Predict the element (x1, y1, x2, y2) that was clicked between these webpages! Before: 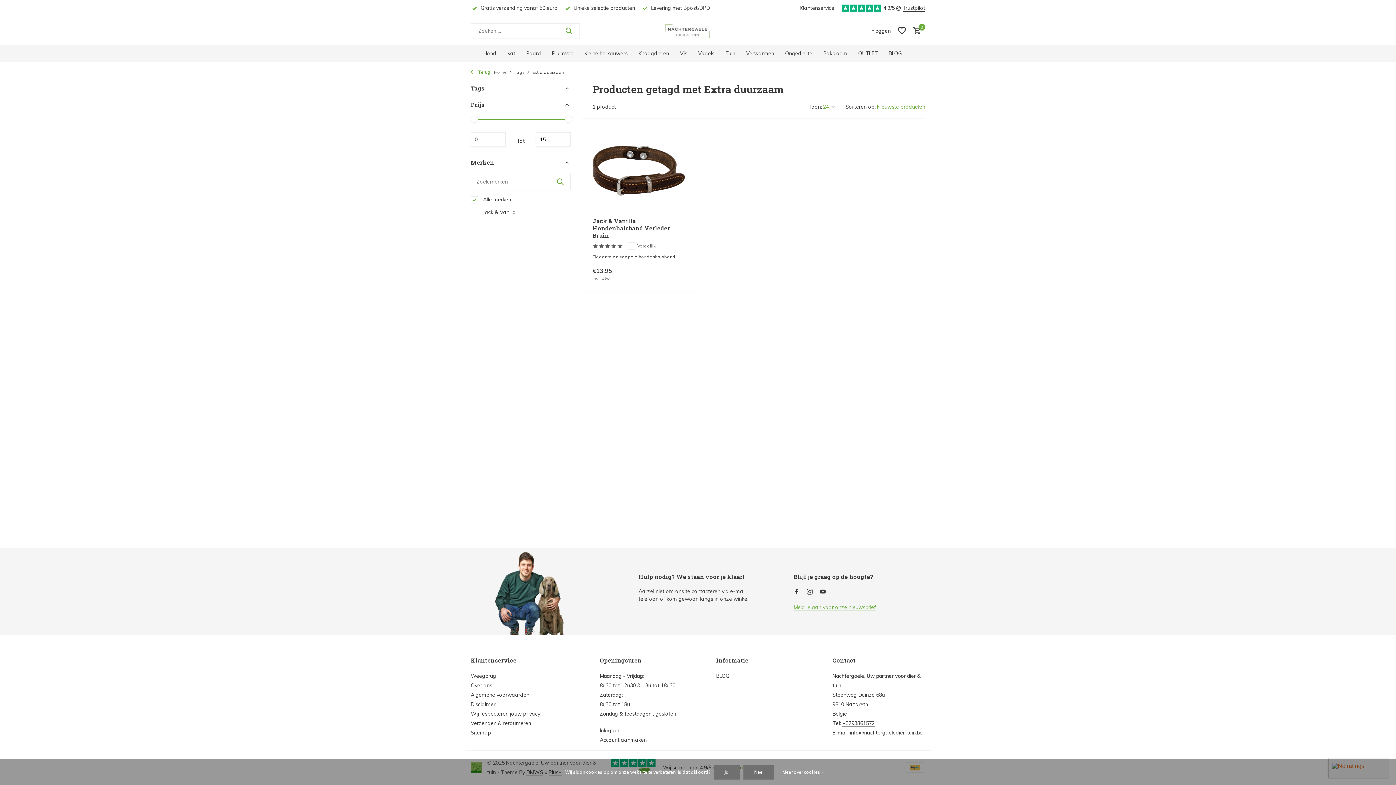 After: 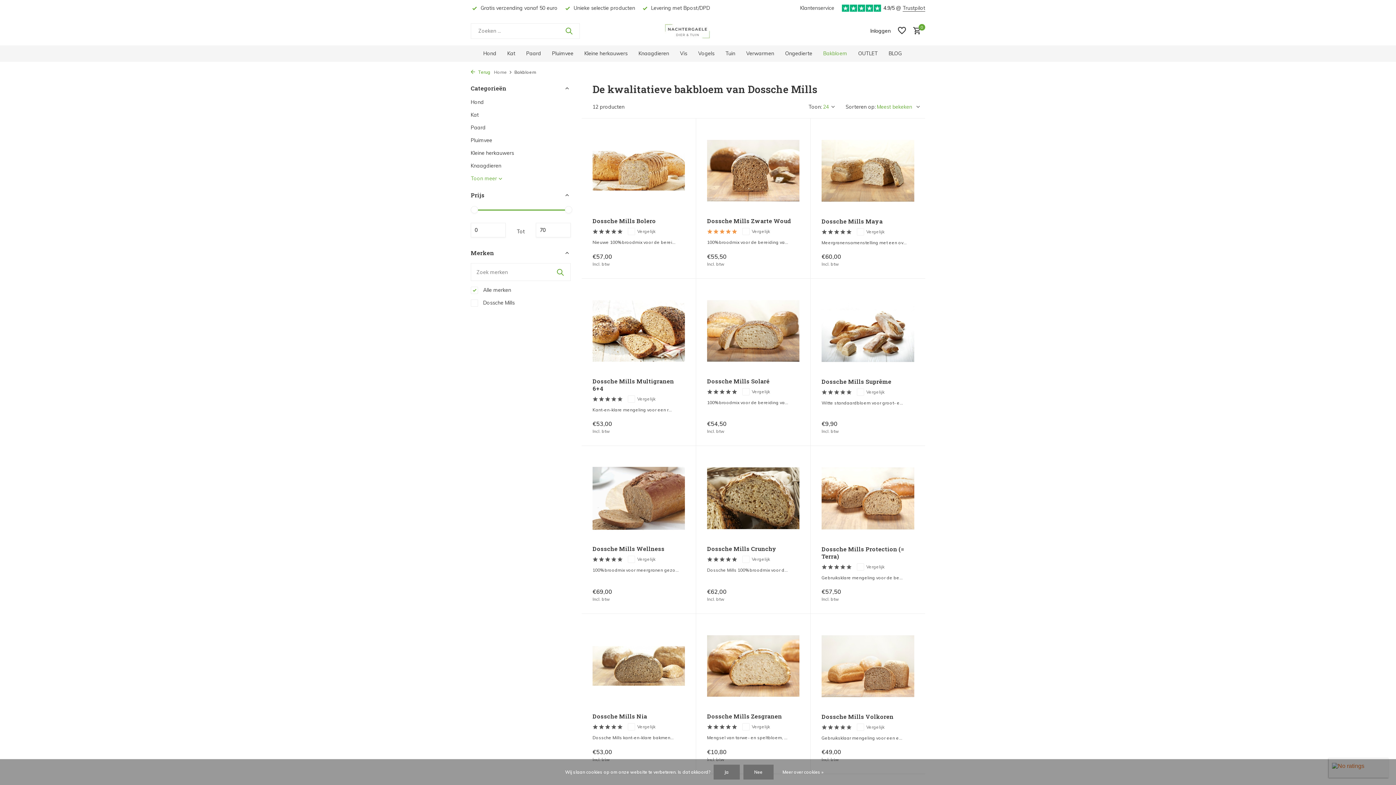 Action: label: Bakbloem bbox: (823, 45, 847, 61)